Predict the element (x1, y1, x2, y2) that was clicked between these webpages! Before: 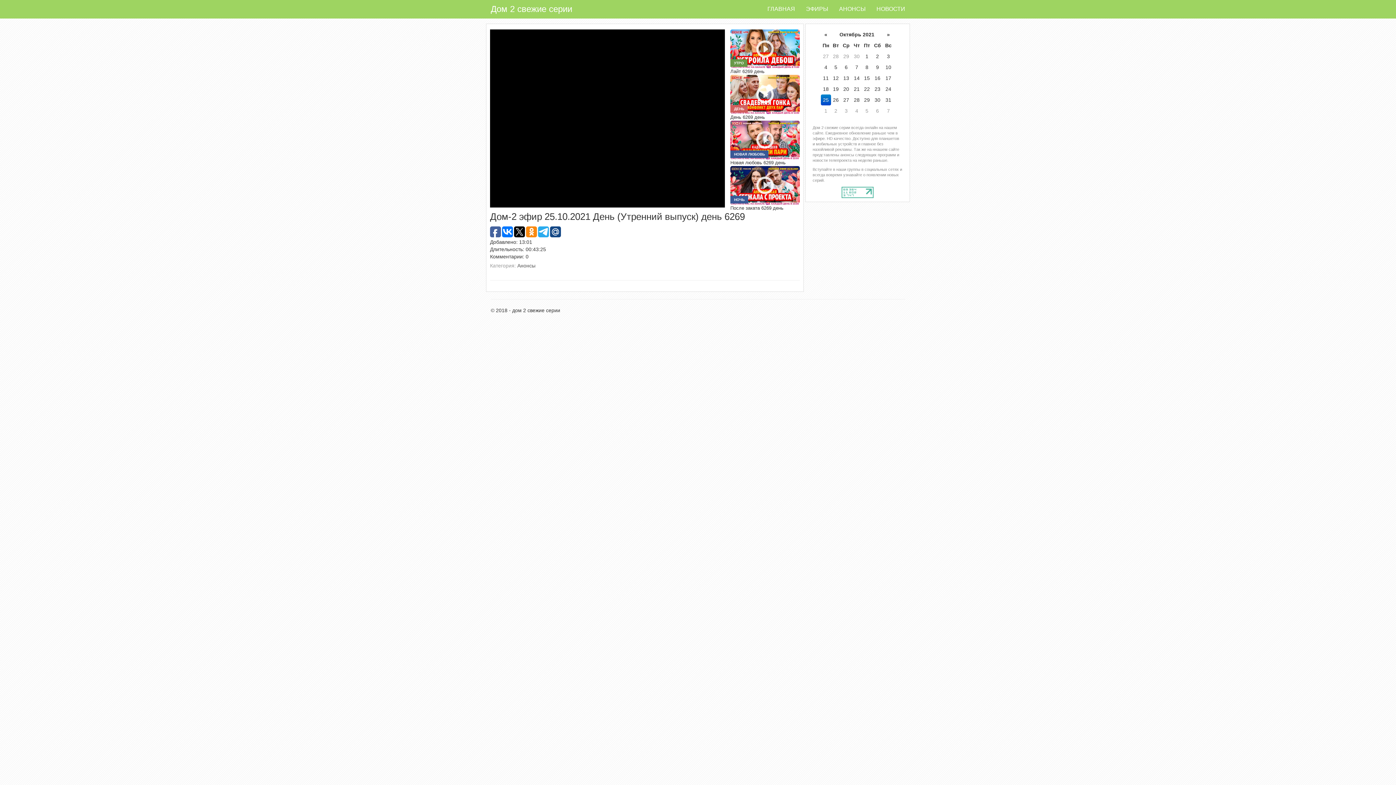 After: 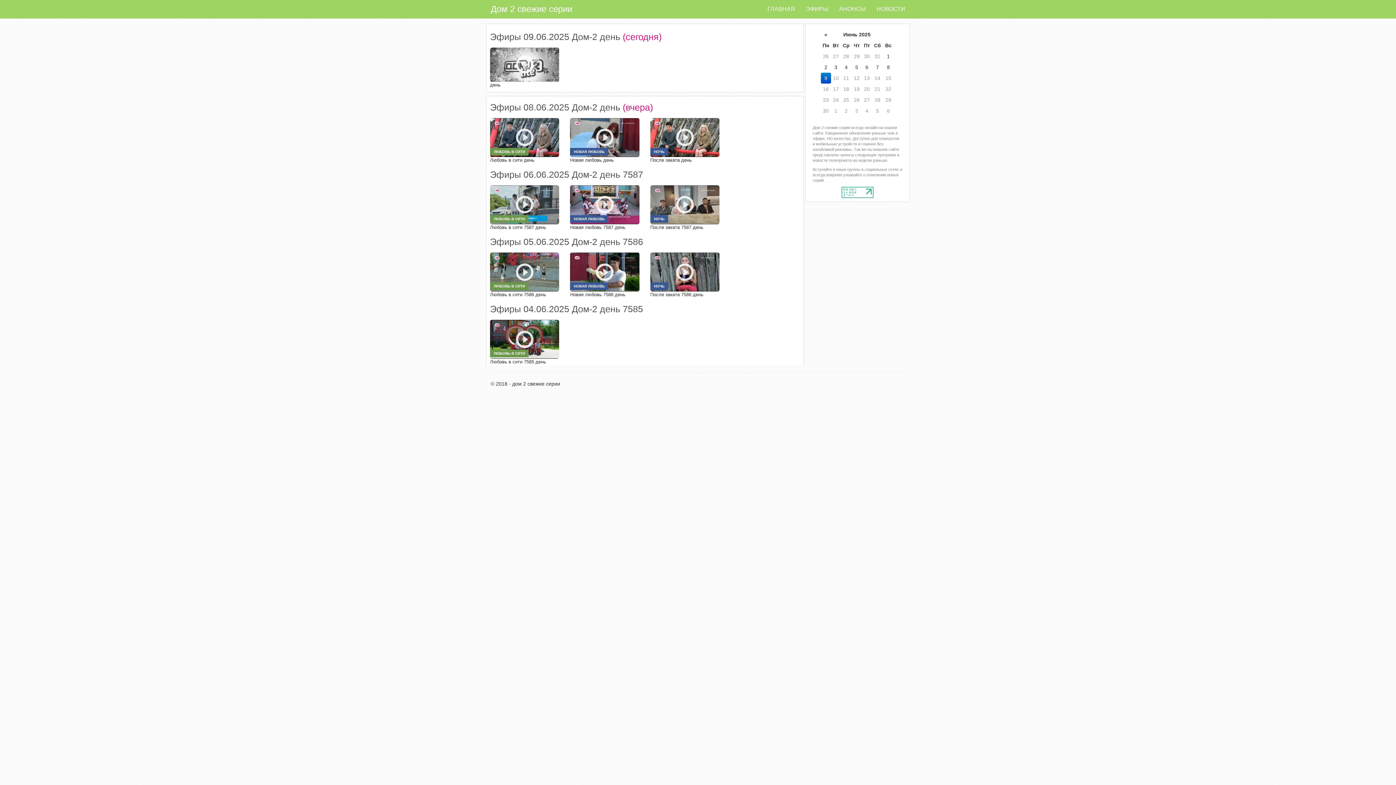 Action: label: Дом 2 свежие серии bbox: (485, 0, 577, 18)